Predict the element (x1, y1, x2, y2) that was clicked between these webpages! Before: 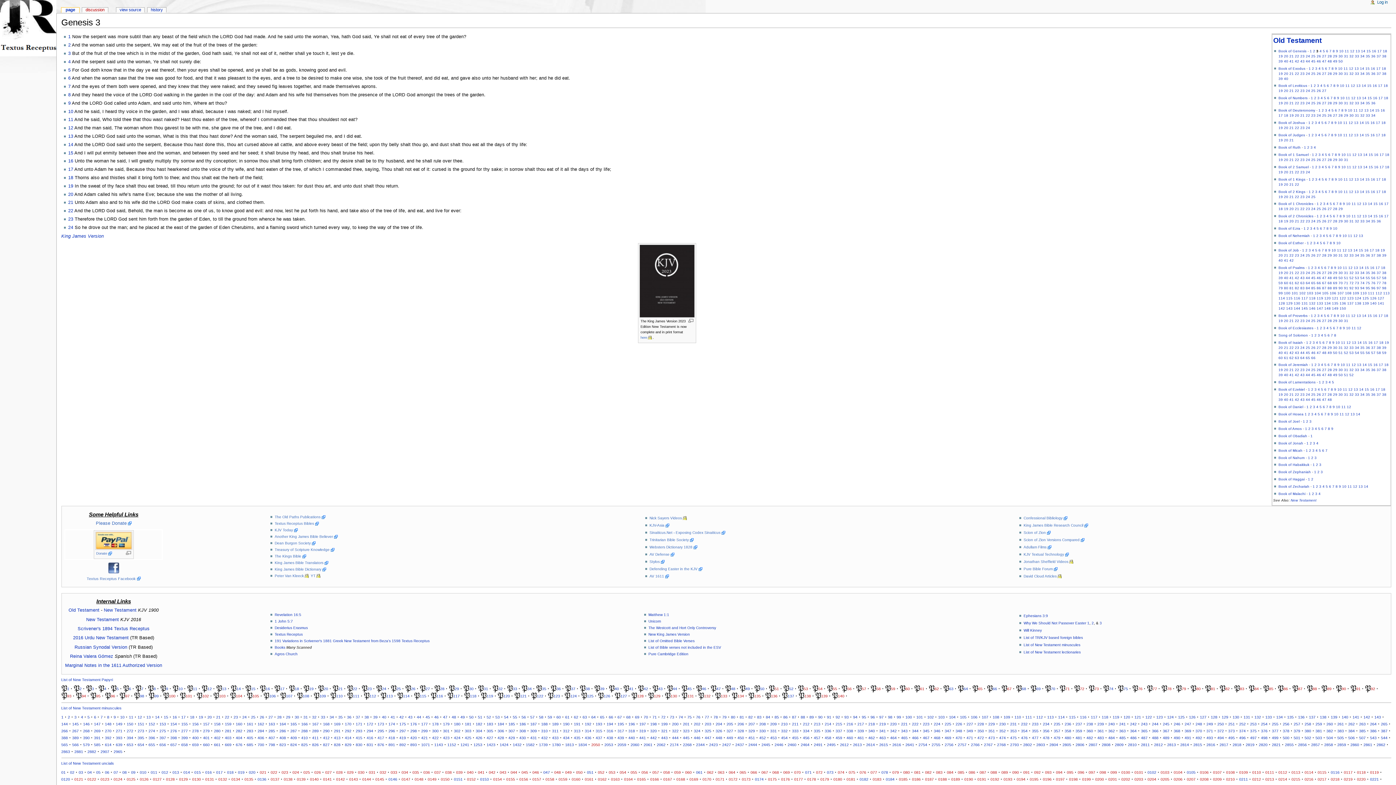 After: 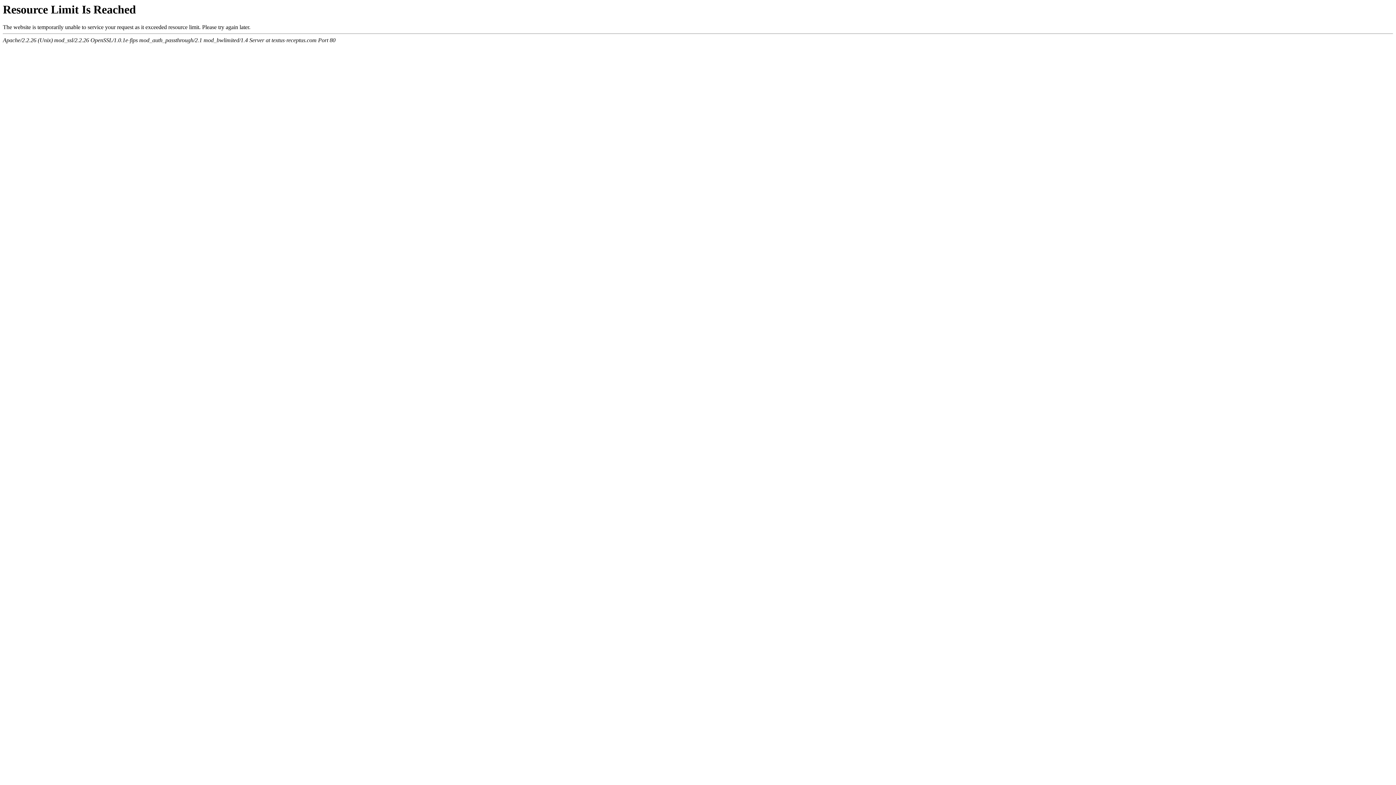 Action: bbox: (1163, 729, 1169, 733) label: 367